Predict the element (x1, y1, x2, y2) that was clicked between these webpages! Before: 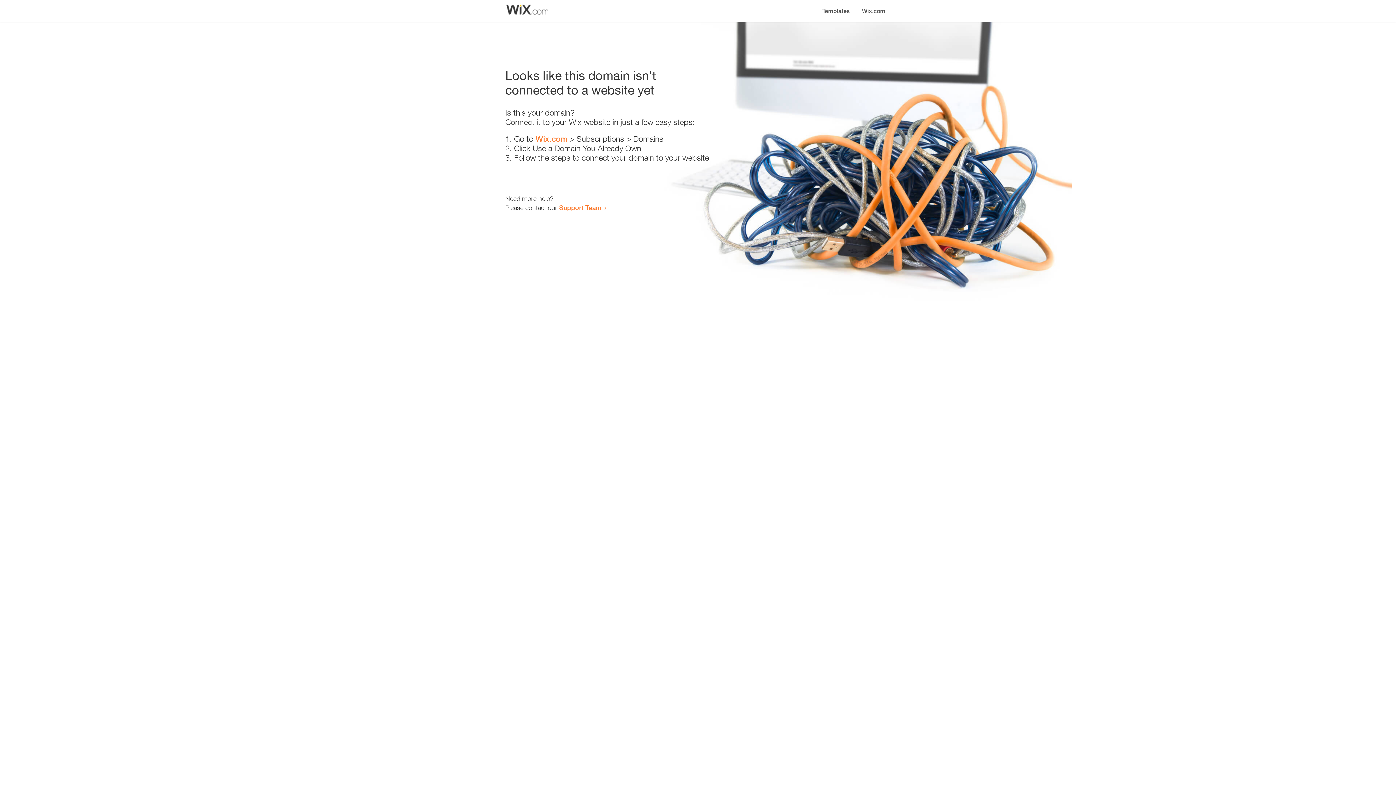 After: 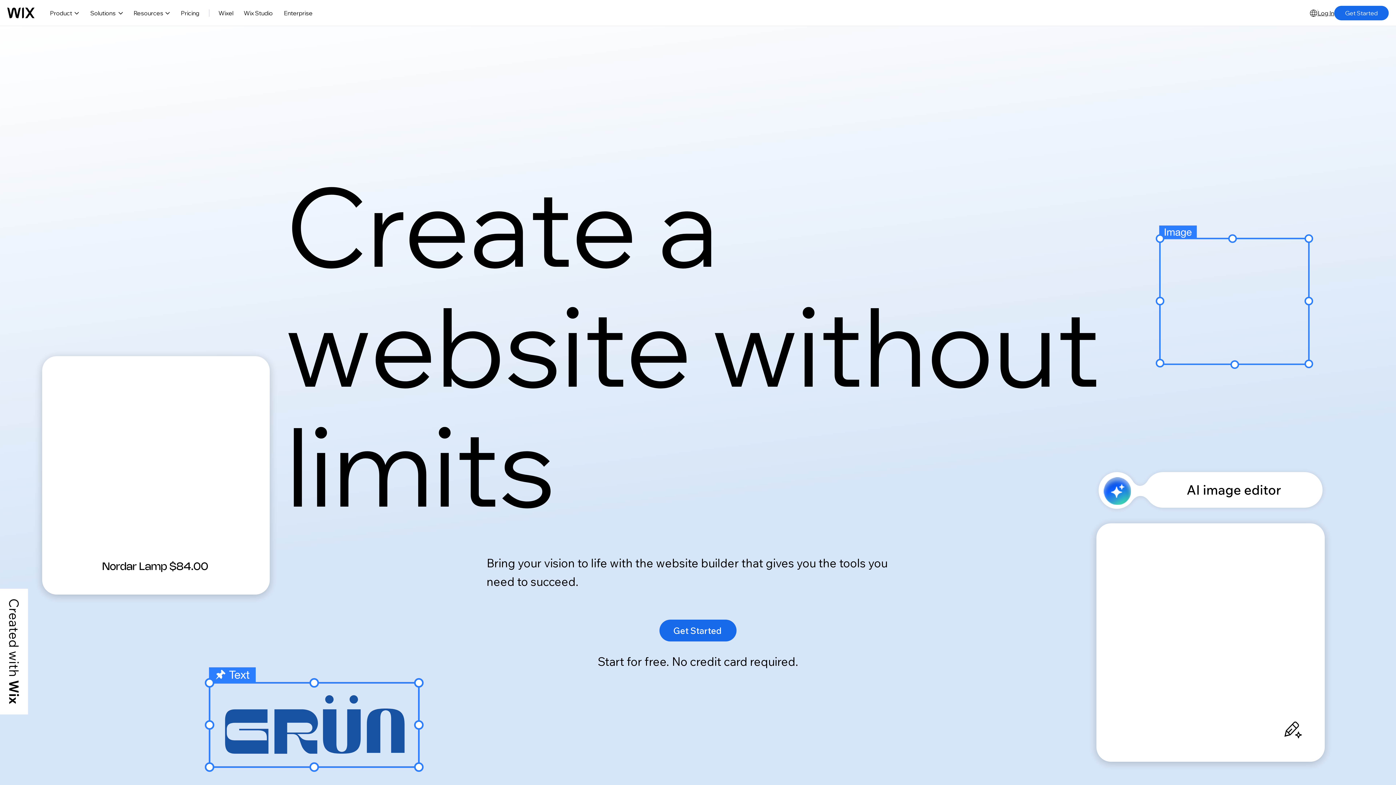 Action: bbox: (856, 0, 890, 14) label: Wix.com